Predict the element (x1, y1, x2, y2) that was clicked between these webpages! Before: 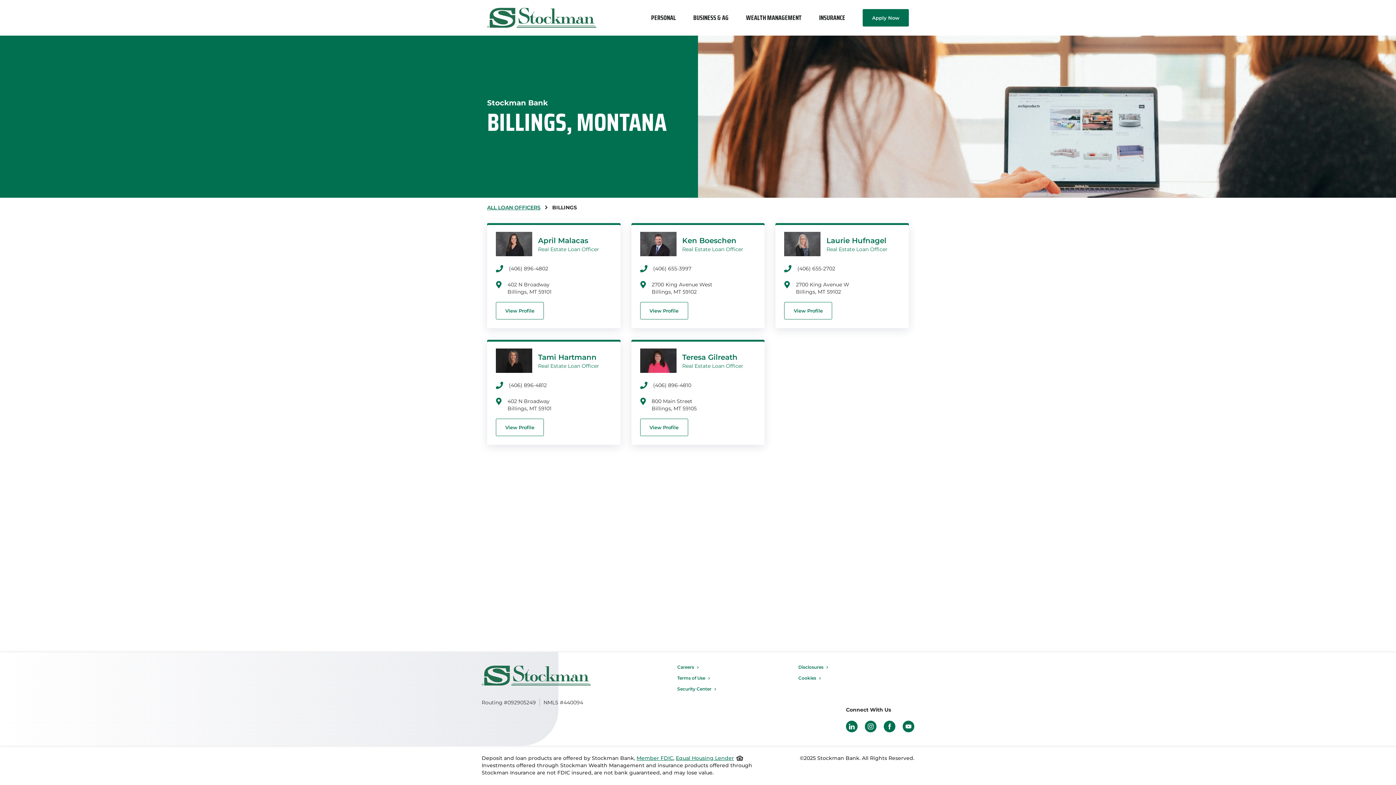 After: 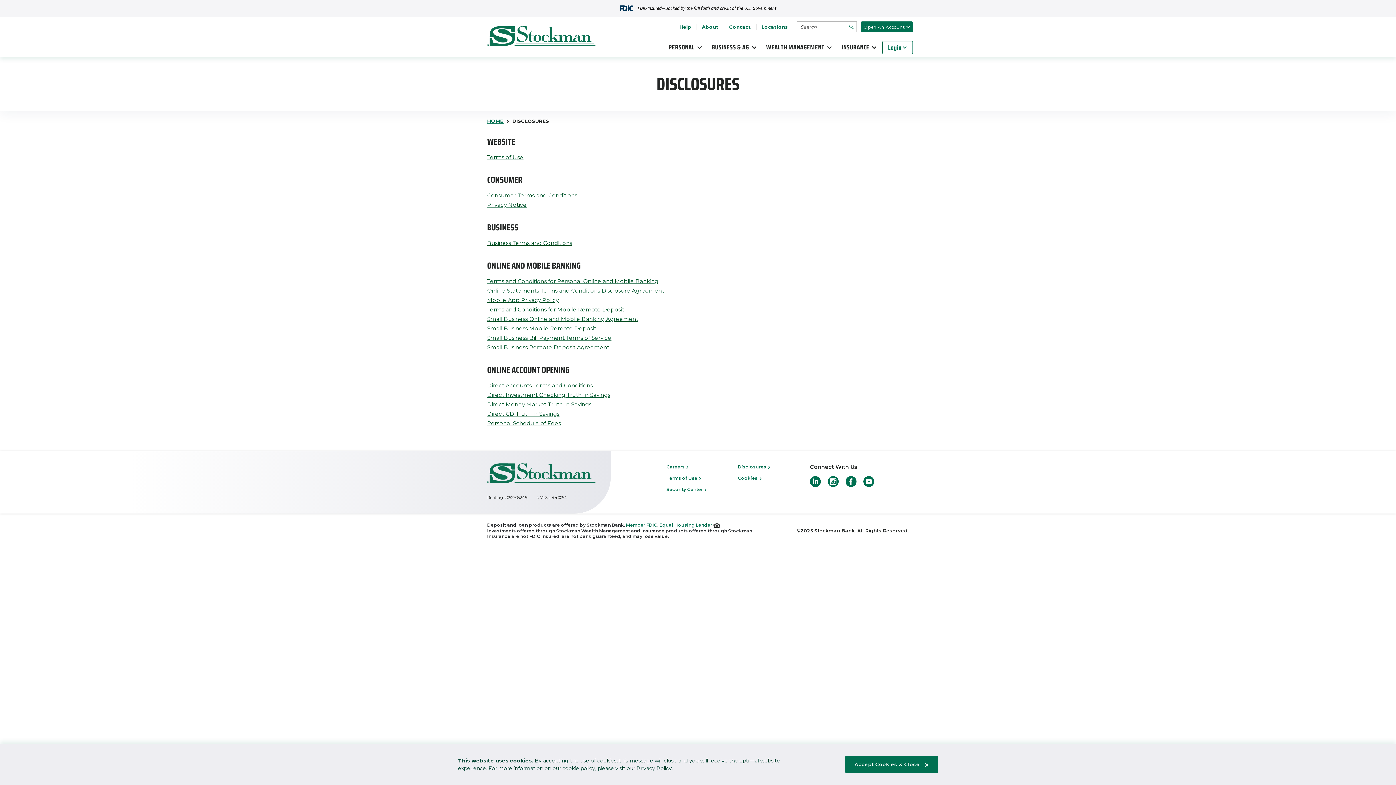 Action: label: Disclosures bbox: (798, 664, 856, 670)